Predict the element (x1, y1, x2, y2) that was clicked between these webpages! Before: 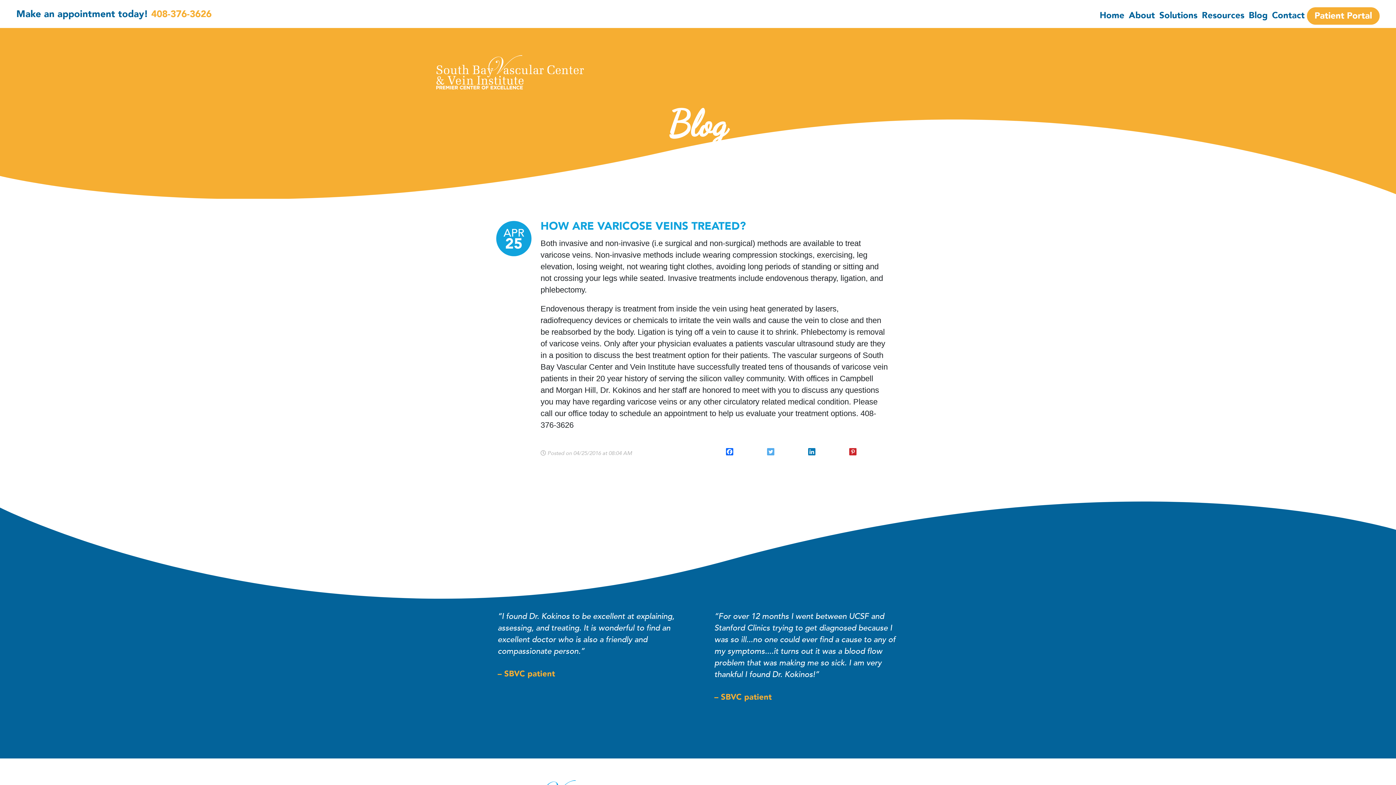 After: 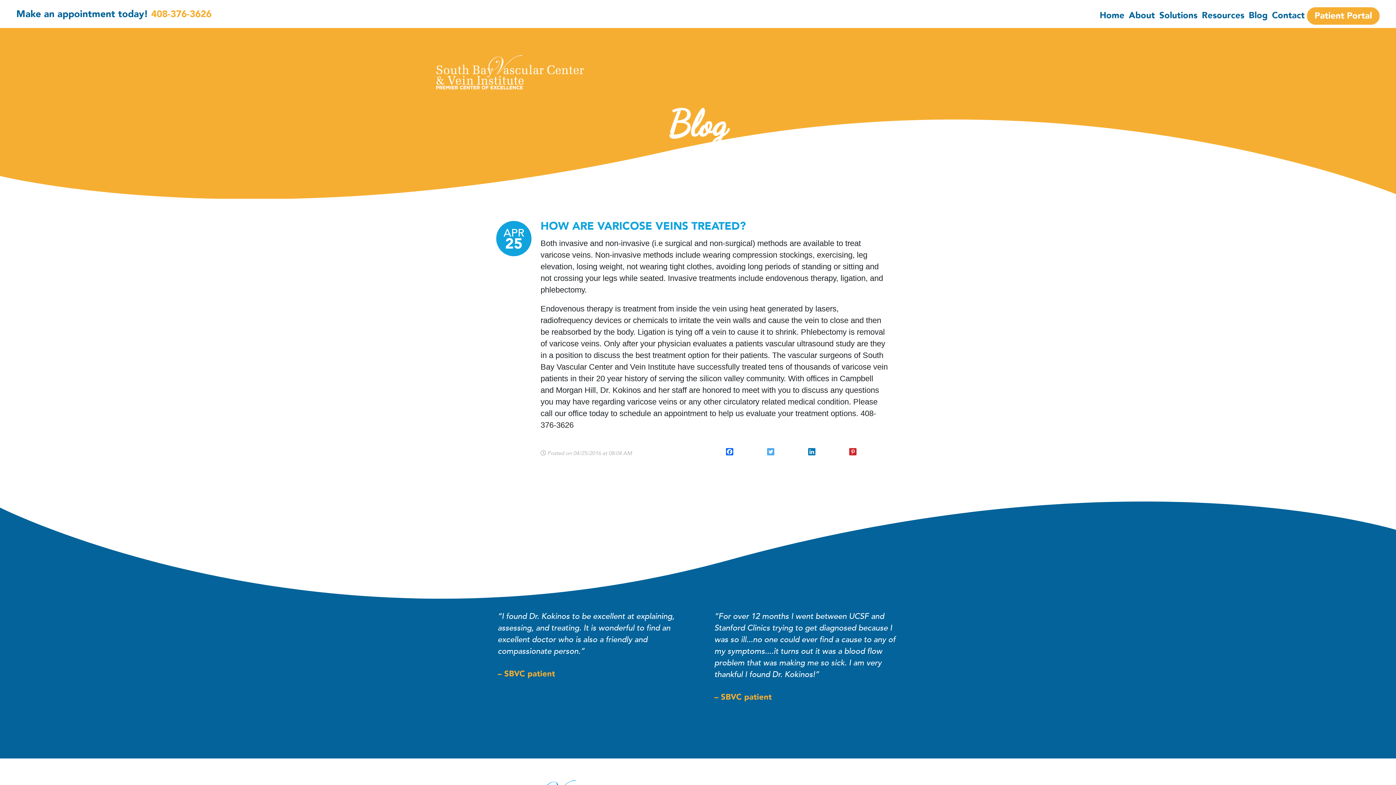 Action: bbox: (808, 448, 846, 462) label: Linkedin